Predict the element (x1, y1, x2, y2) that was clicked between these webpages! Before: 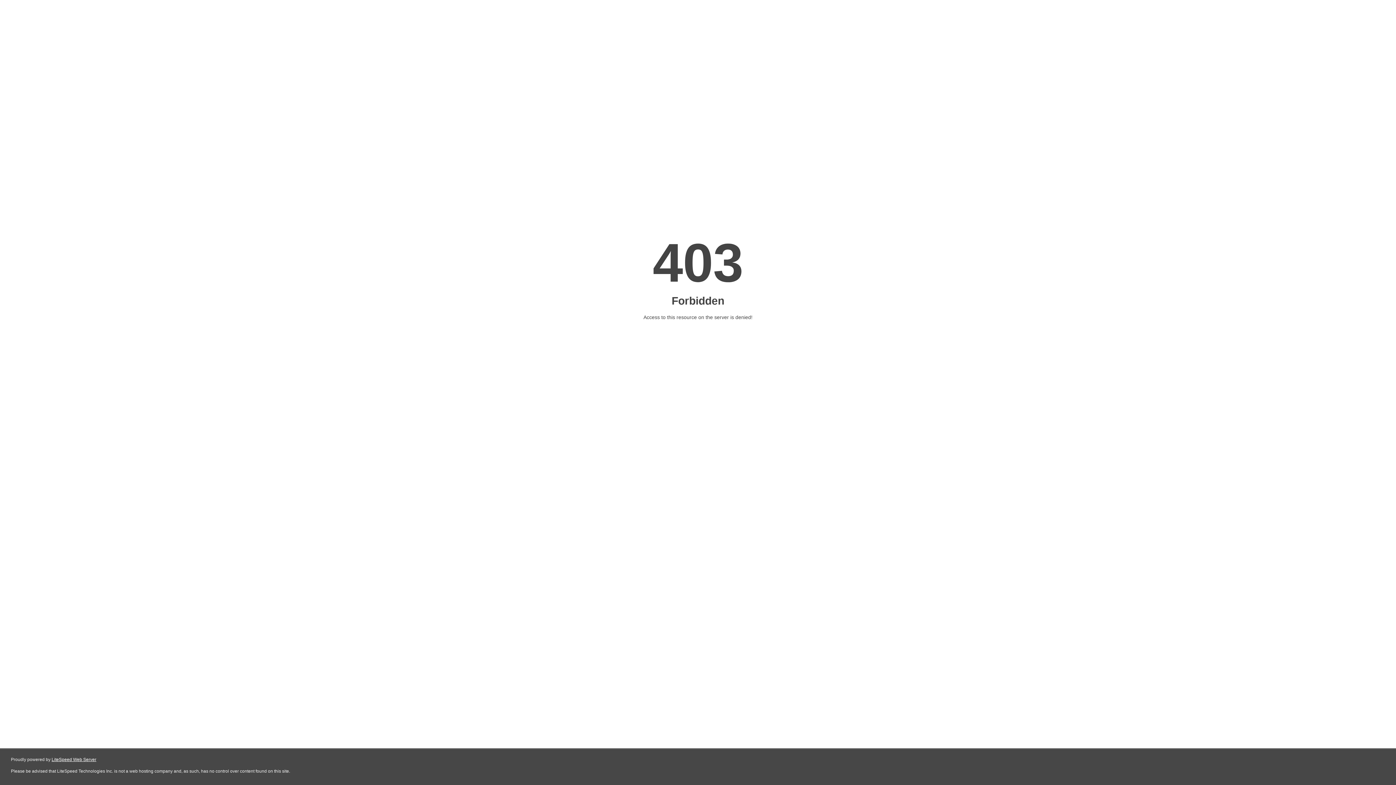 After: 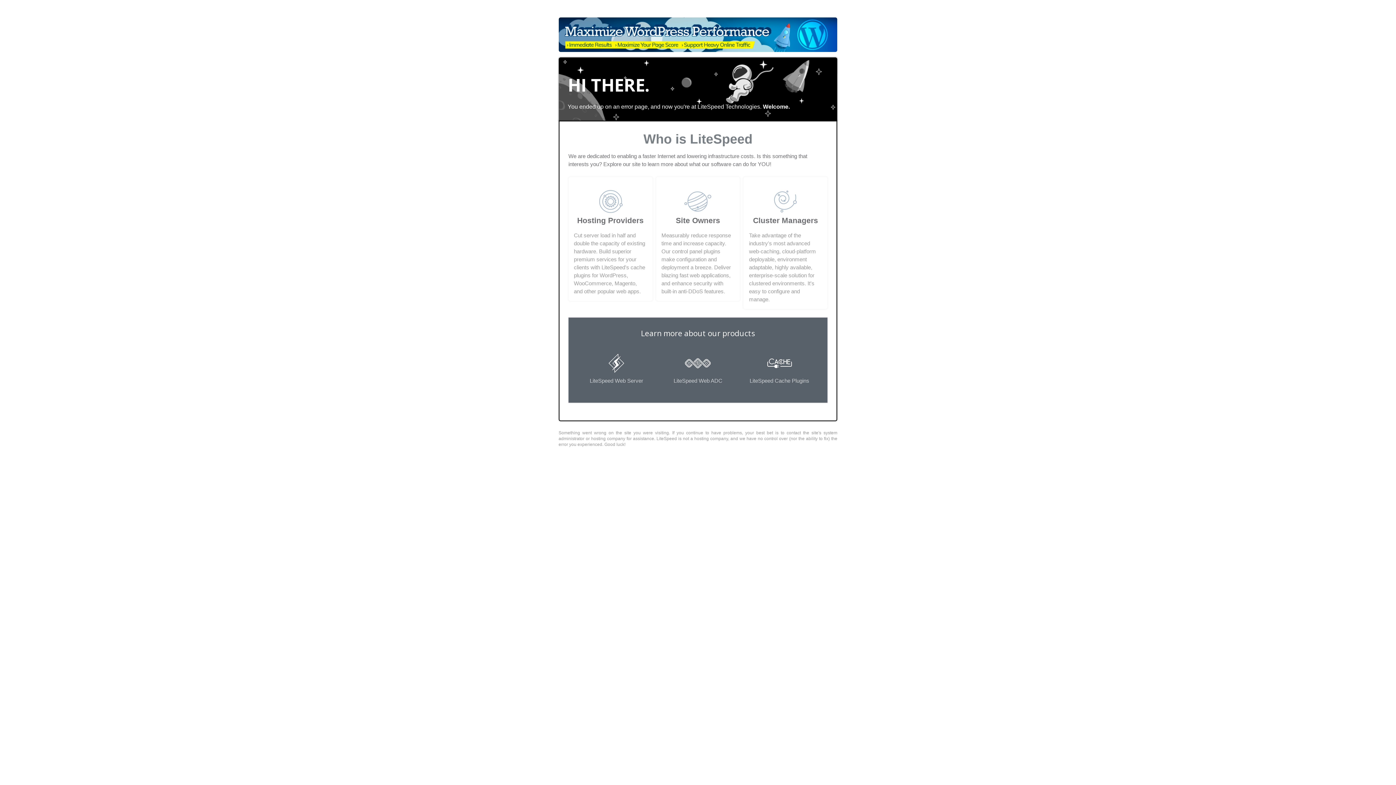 Action: bbox: (51, 757, 96, 762) label: LiteSpeed Web Server